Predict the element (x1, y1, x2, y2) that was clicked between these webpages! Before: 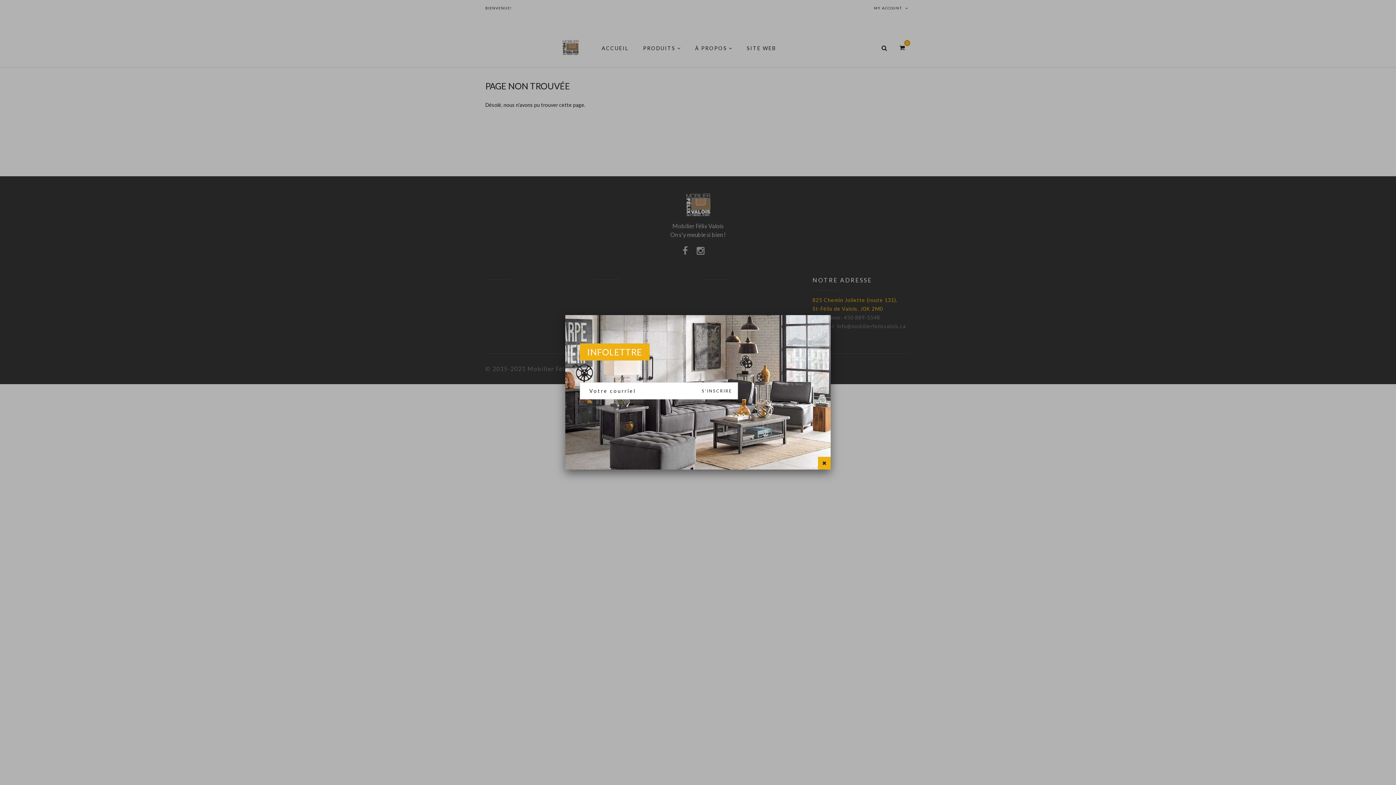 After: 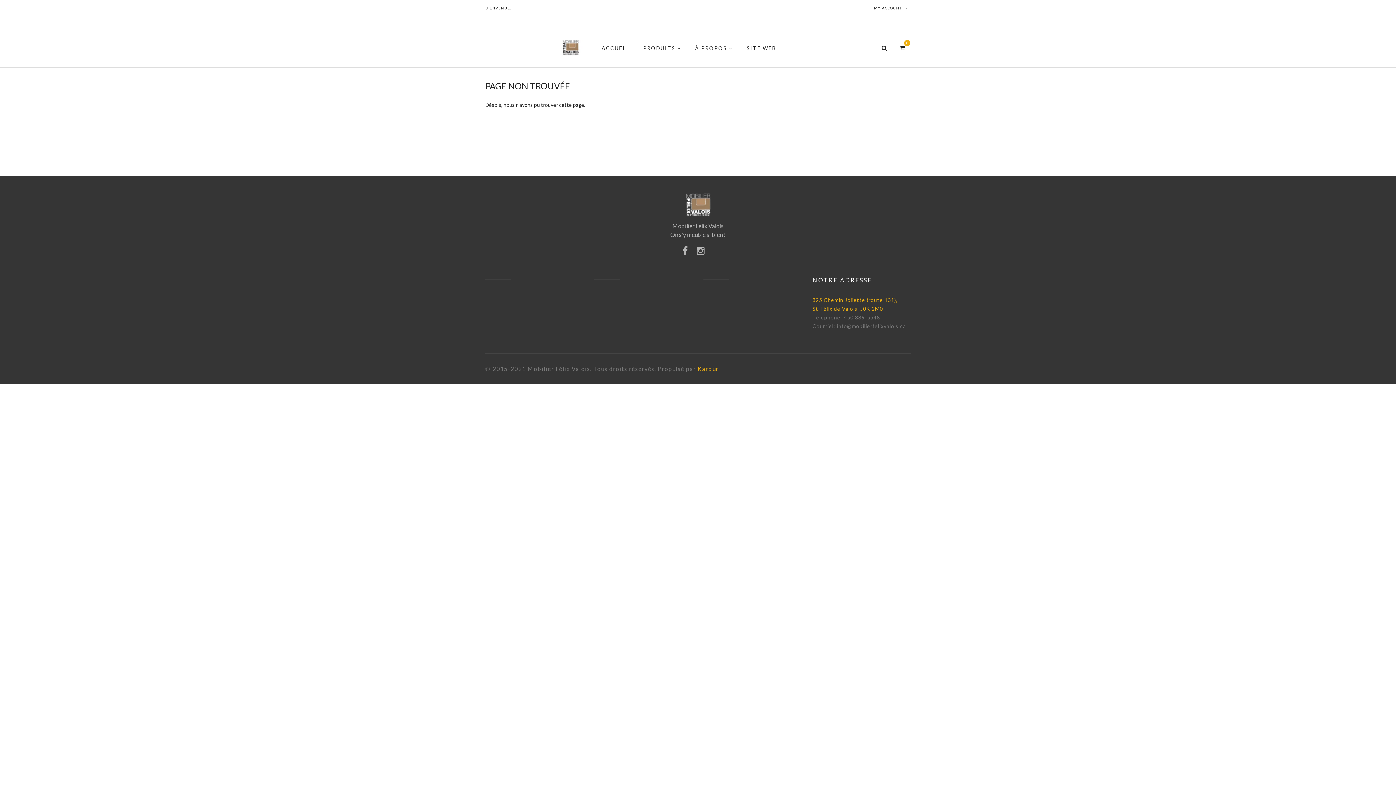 Action: bbox: (818, 457, 830, 469)